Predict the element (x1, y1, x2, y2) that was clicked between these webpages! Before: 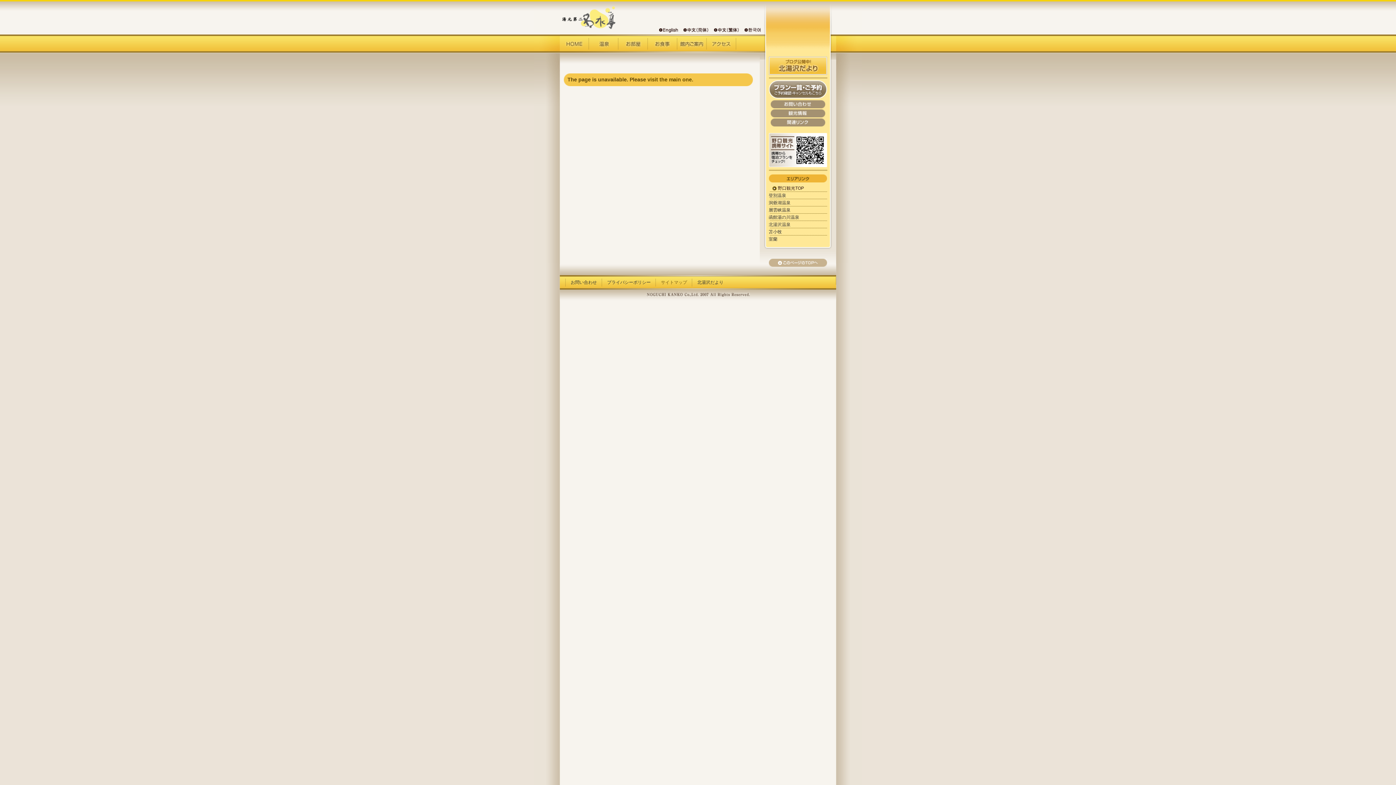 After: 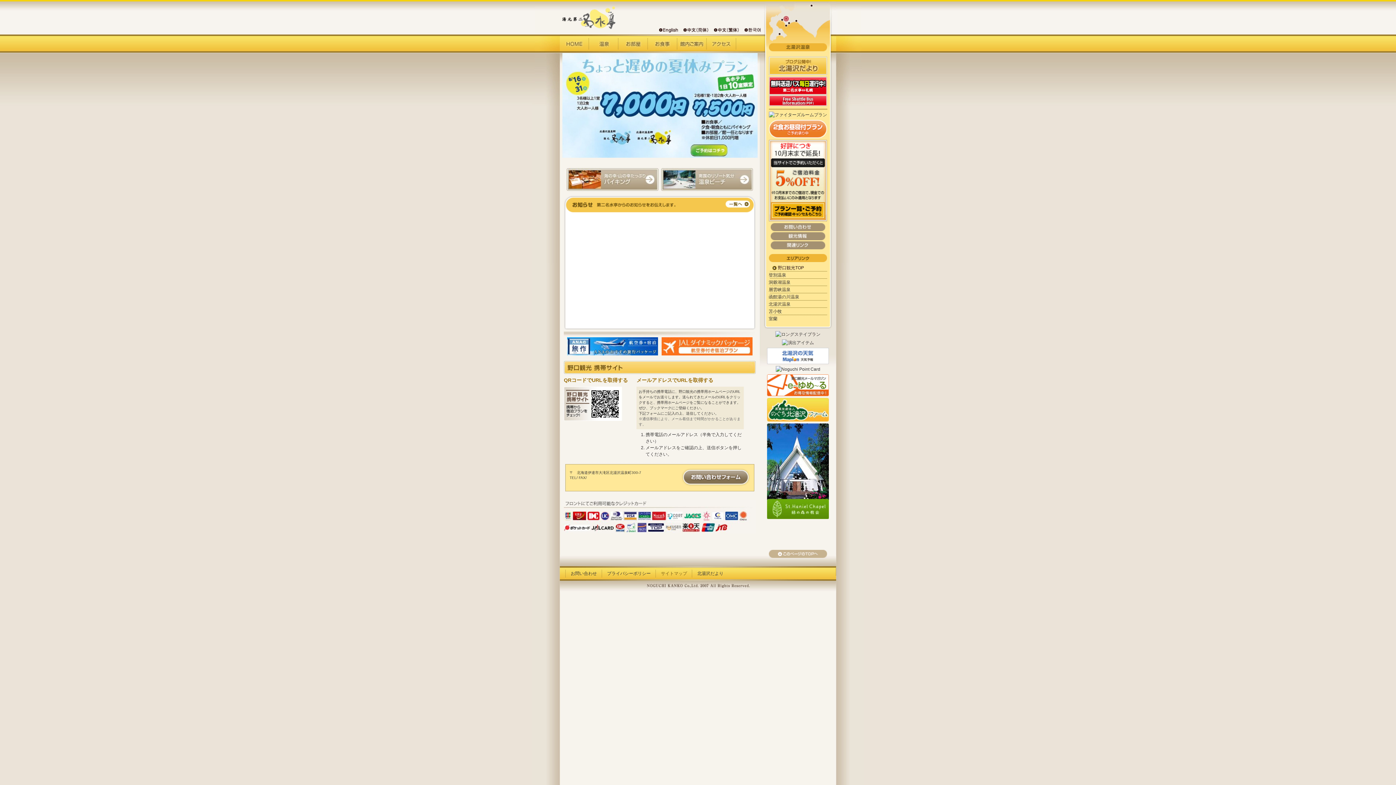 Action: bbox: (560, 34, 589, 53)